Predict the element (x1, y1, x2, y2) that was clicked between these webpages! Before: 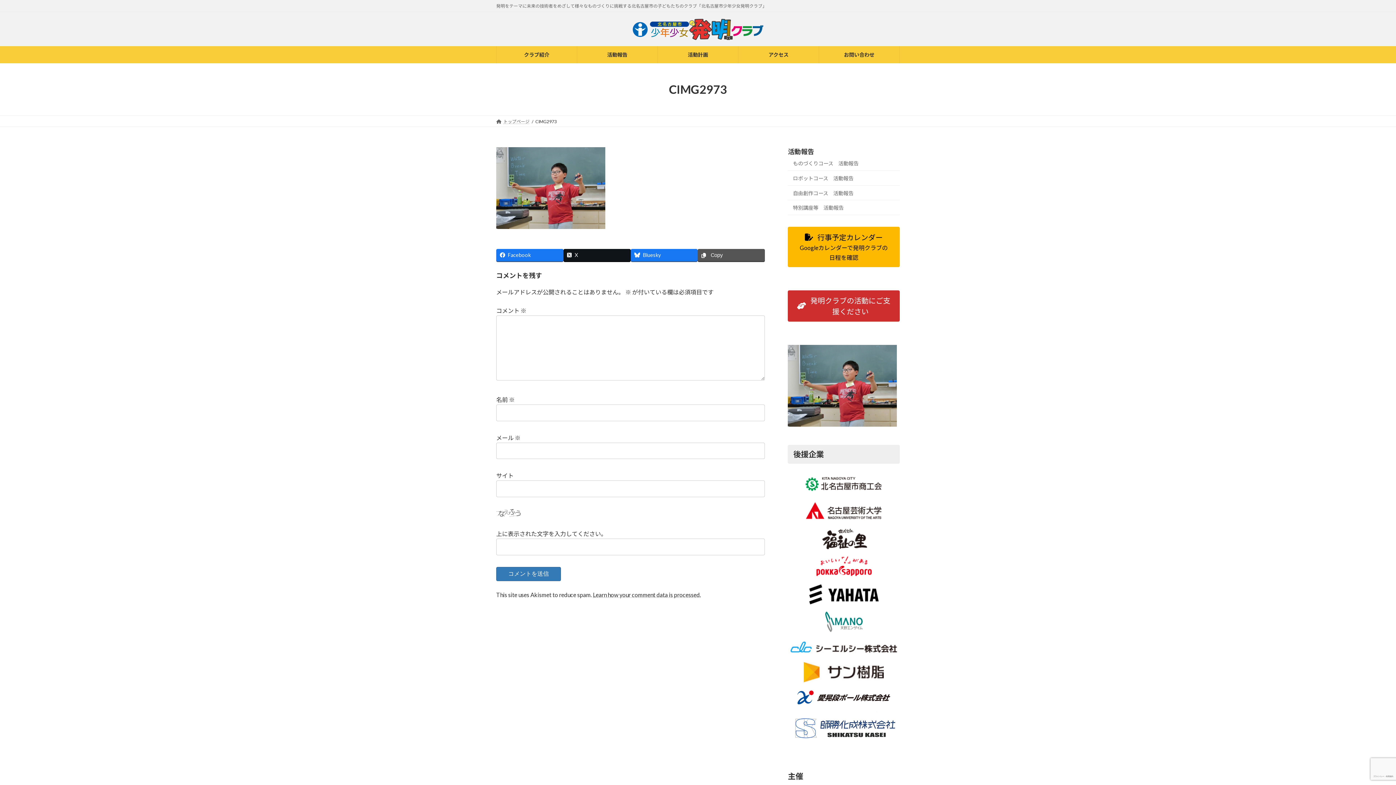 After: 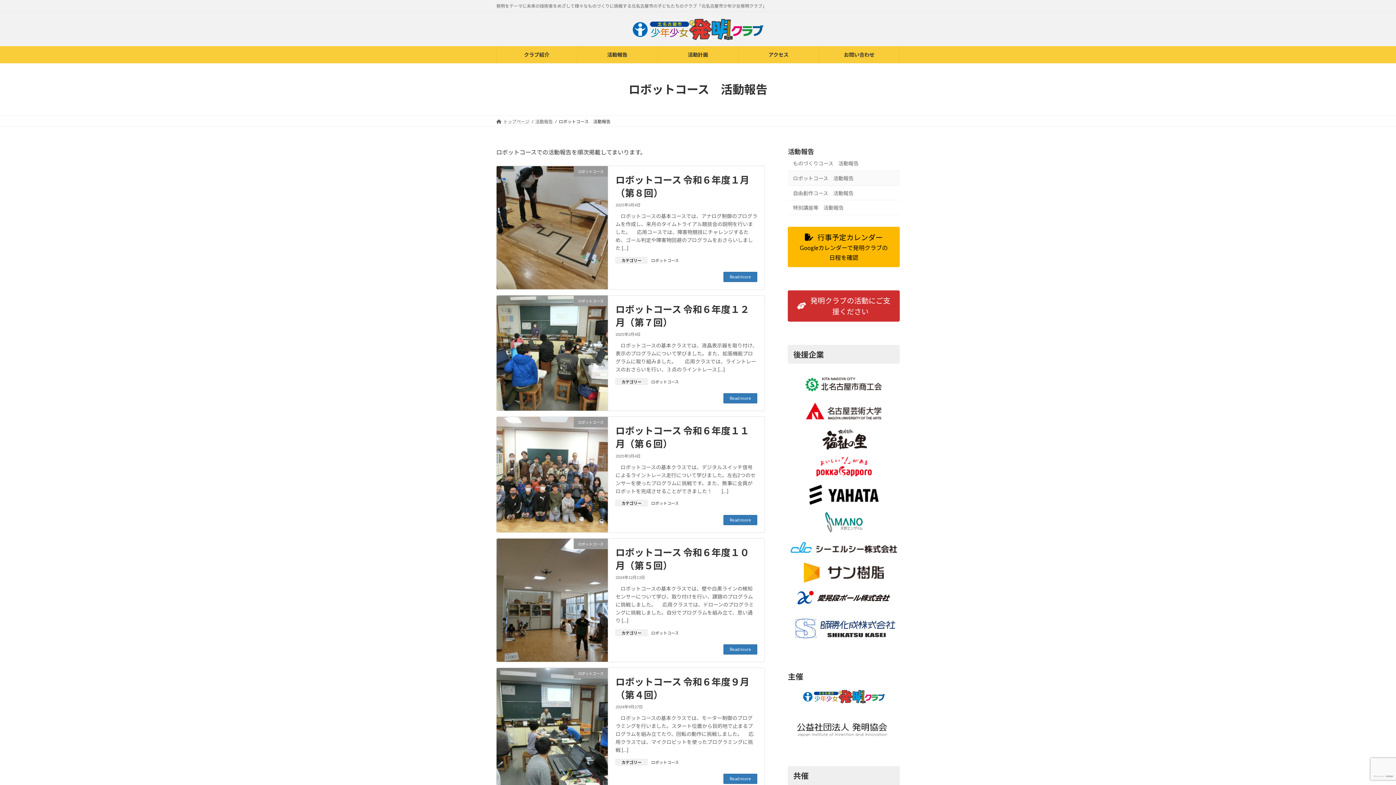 Action: label: ロボットコース　活動報告 bbox: (788, 170, 900, 185)